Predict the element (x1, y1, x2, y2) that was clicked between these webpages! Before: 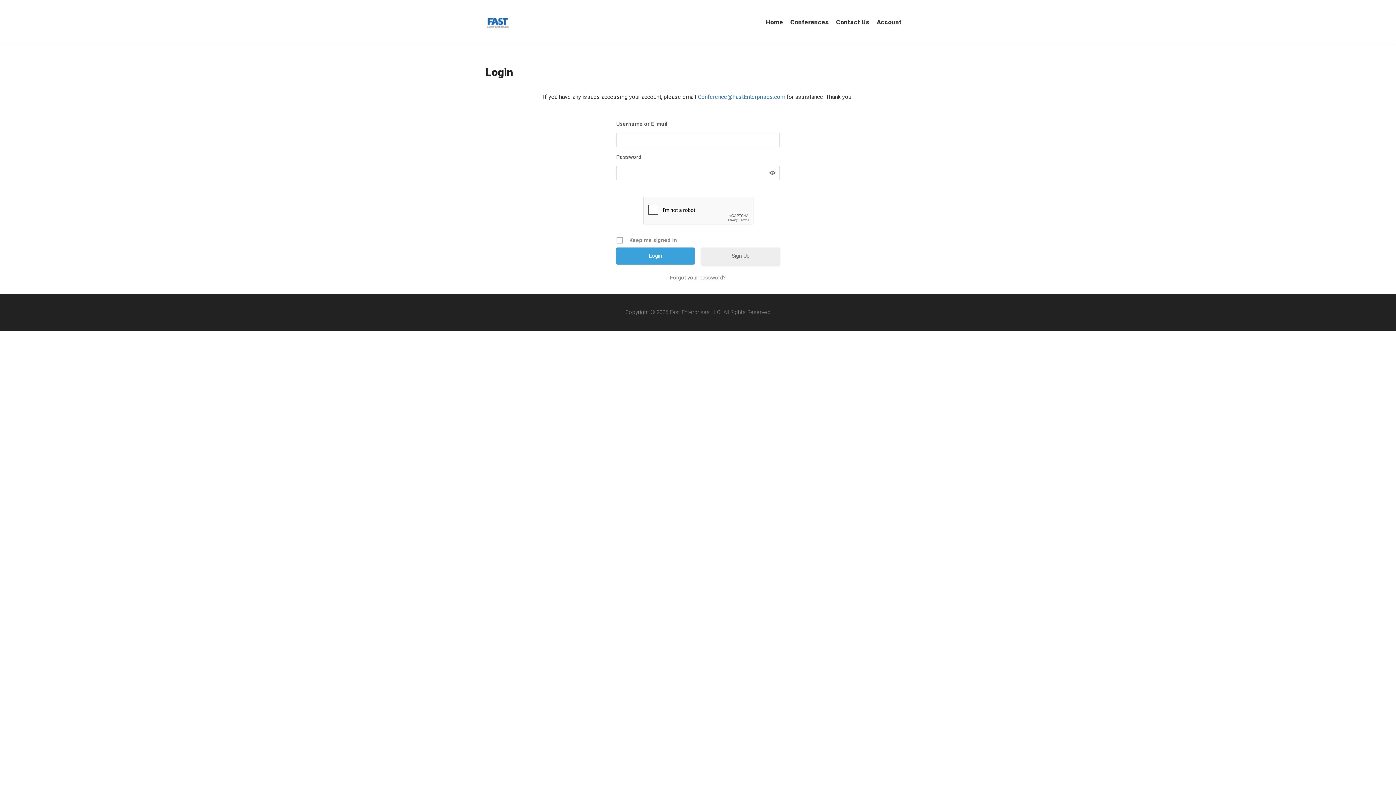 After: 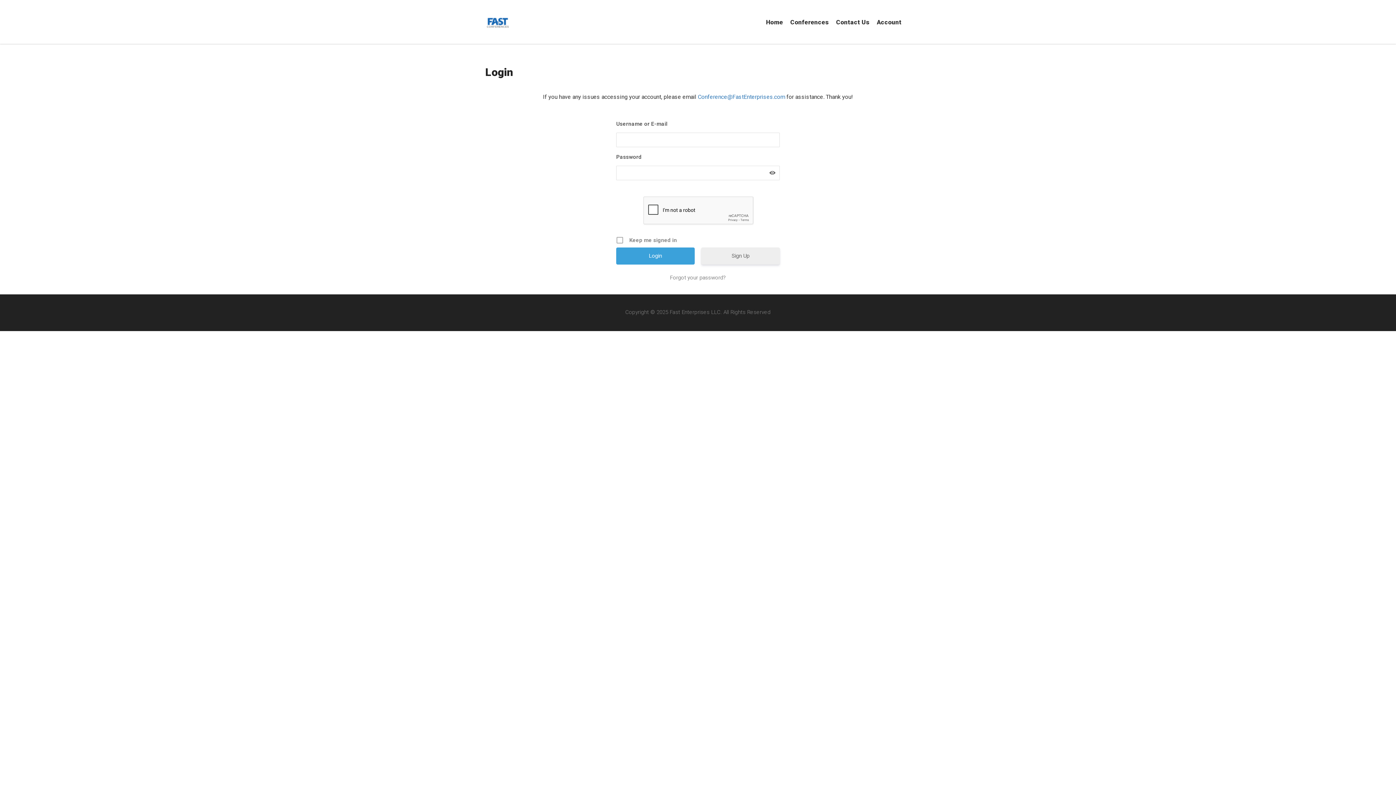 Action: bbox: (832, 11, 873, 33) label: Contact Us